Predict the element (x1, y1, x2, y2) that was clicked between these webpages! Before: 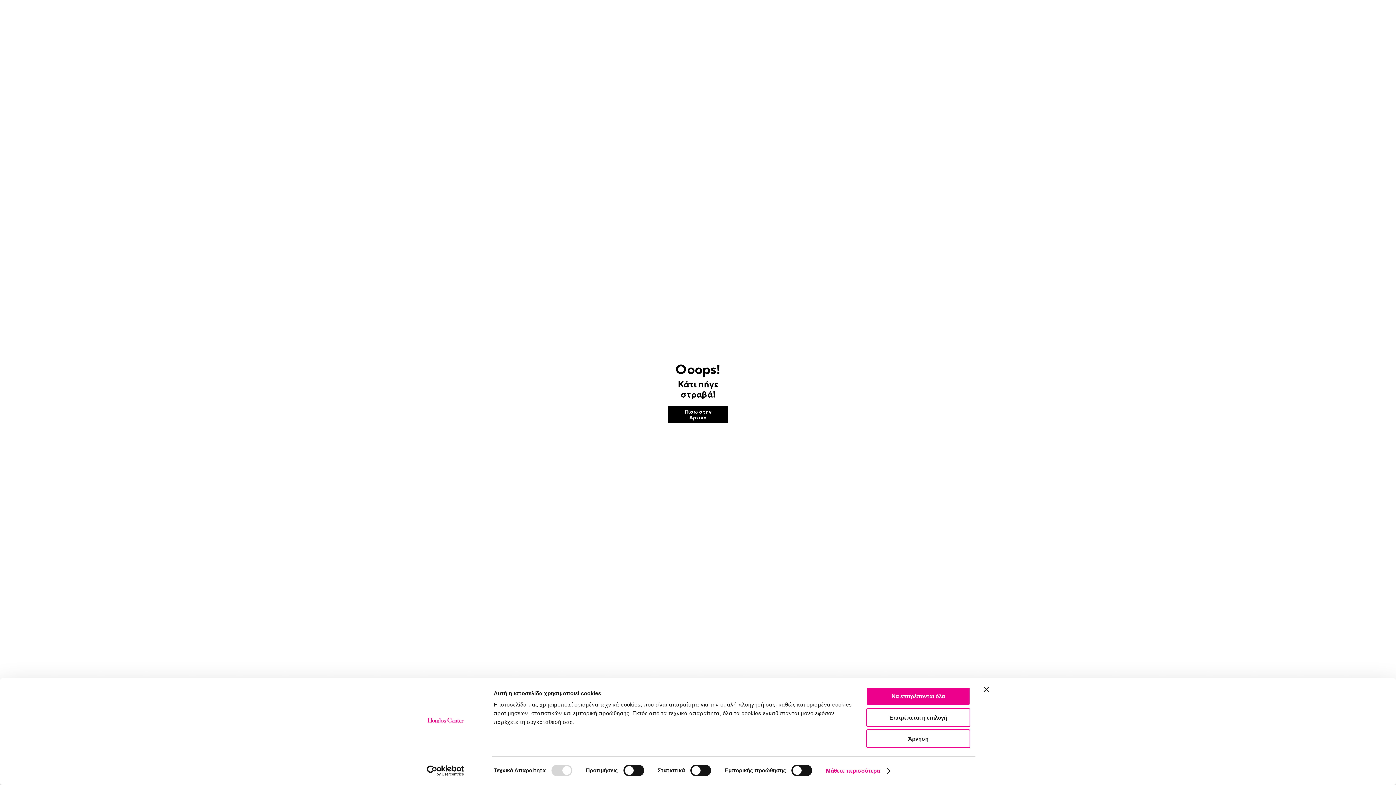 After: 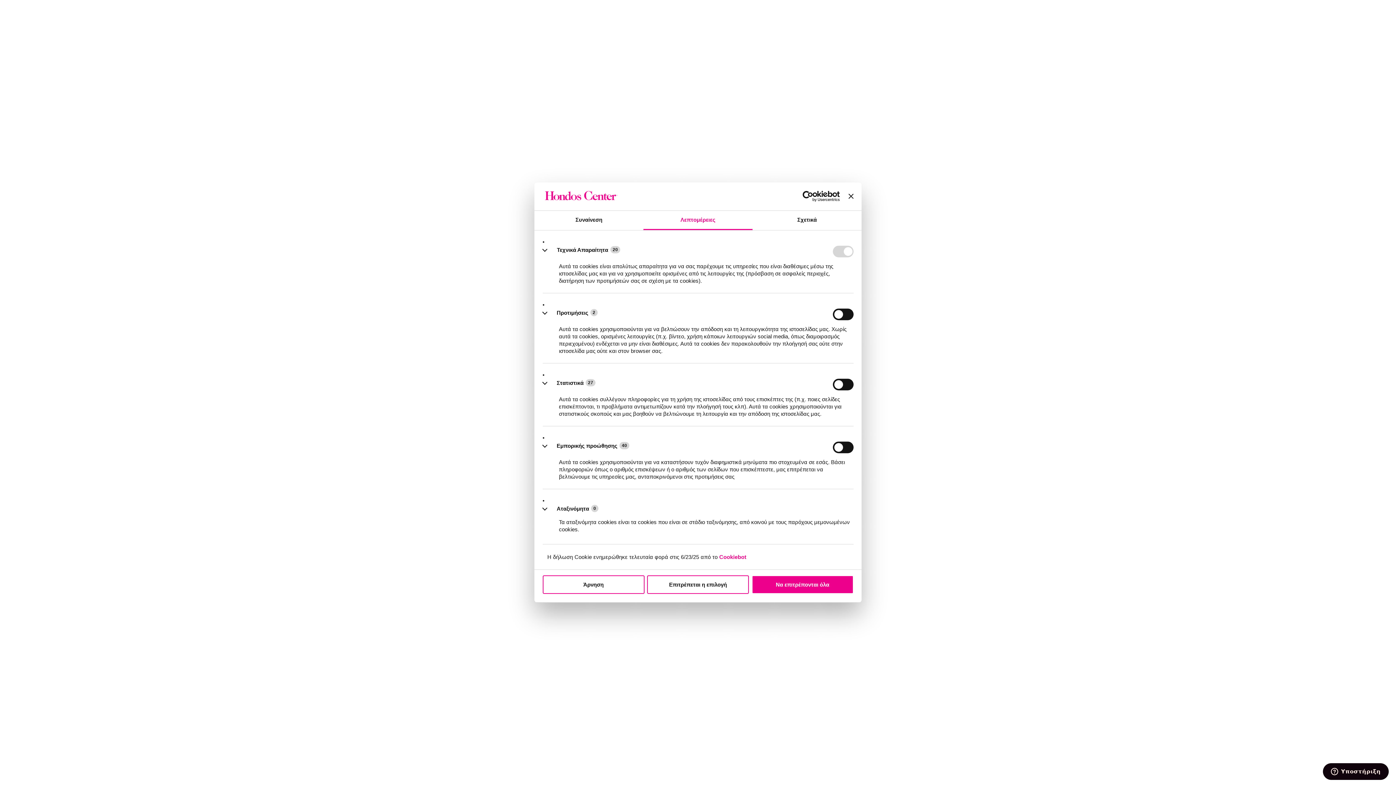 Action: label: Μάθετε περισσότερα bbox: (826, 765, 889, 776)